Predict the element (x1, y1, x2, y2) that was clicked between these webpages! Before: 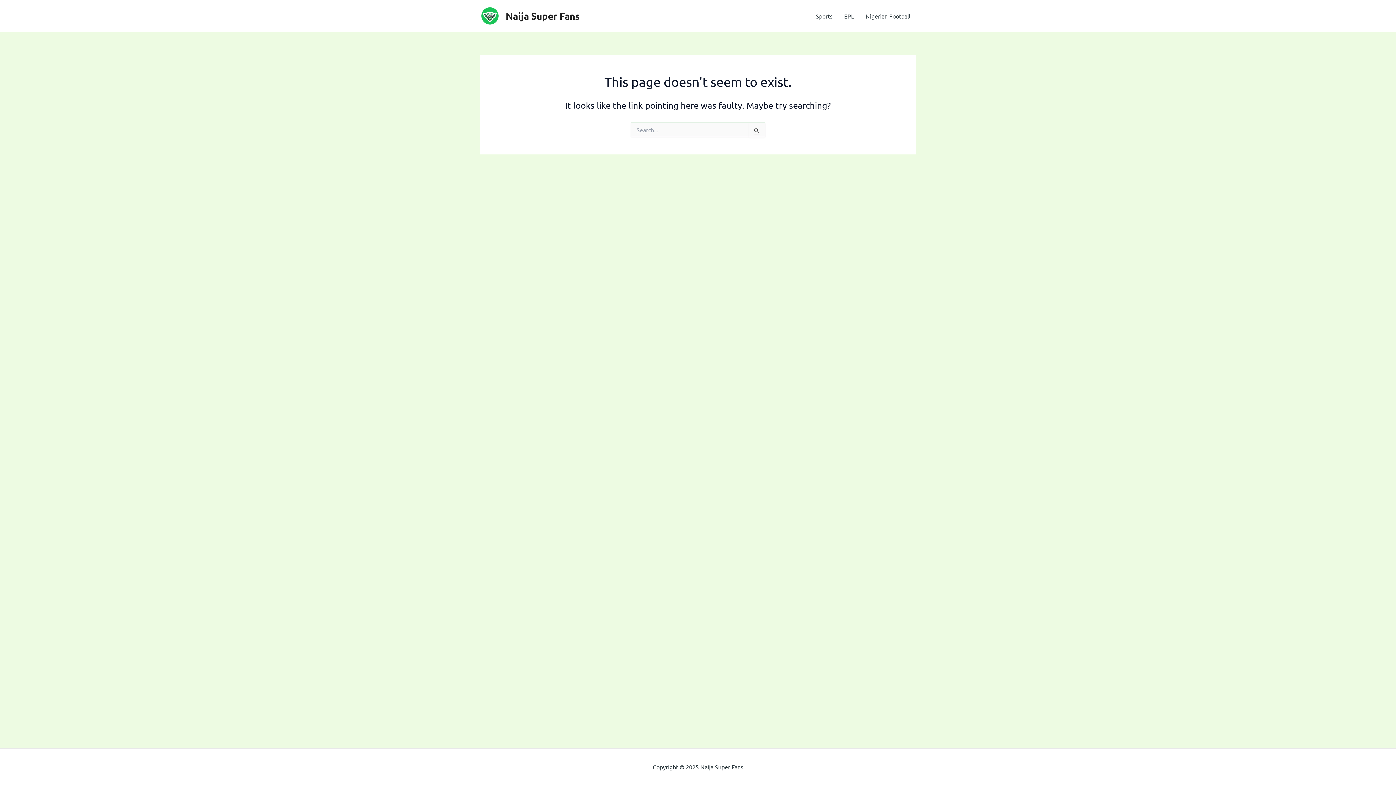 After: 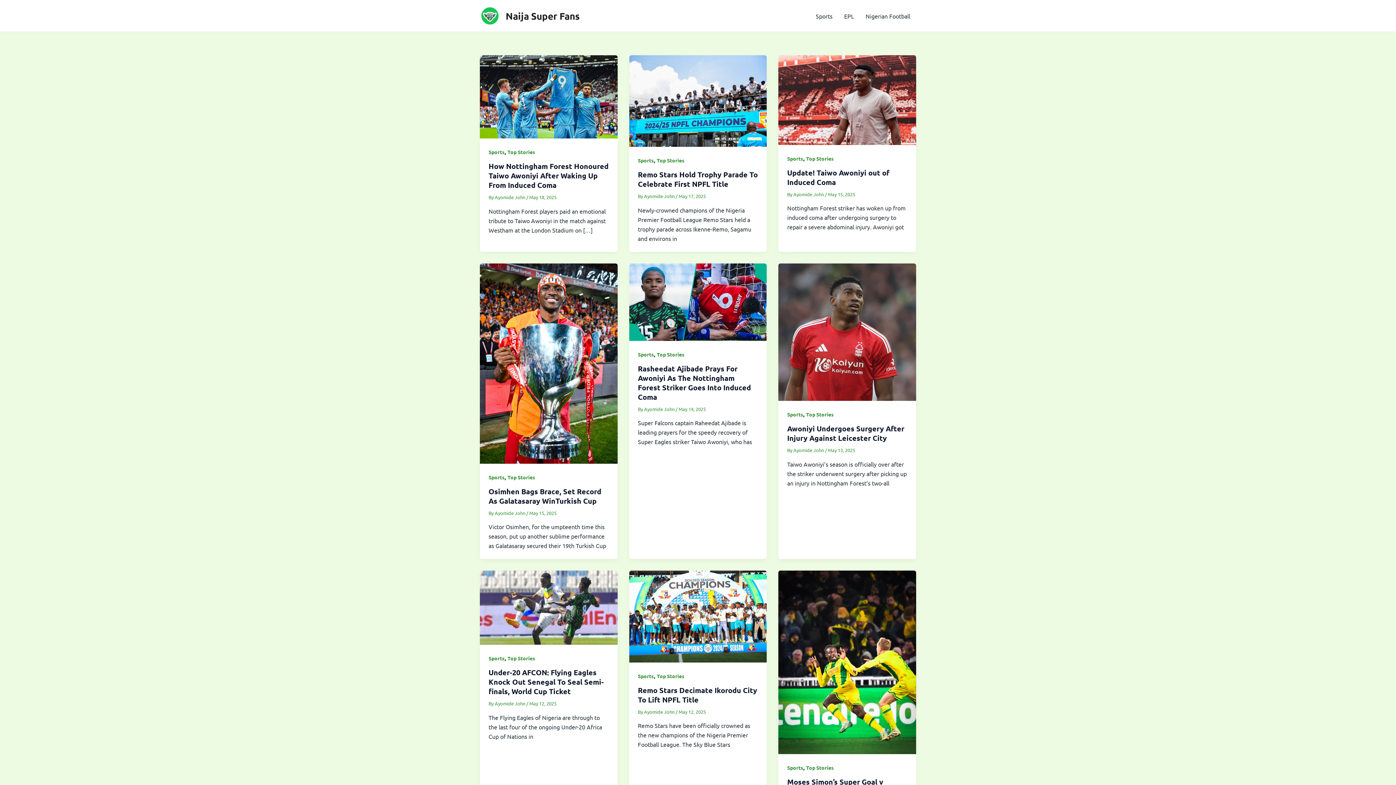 Action: bbox: (480, 11, 500, 18)